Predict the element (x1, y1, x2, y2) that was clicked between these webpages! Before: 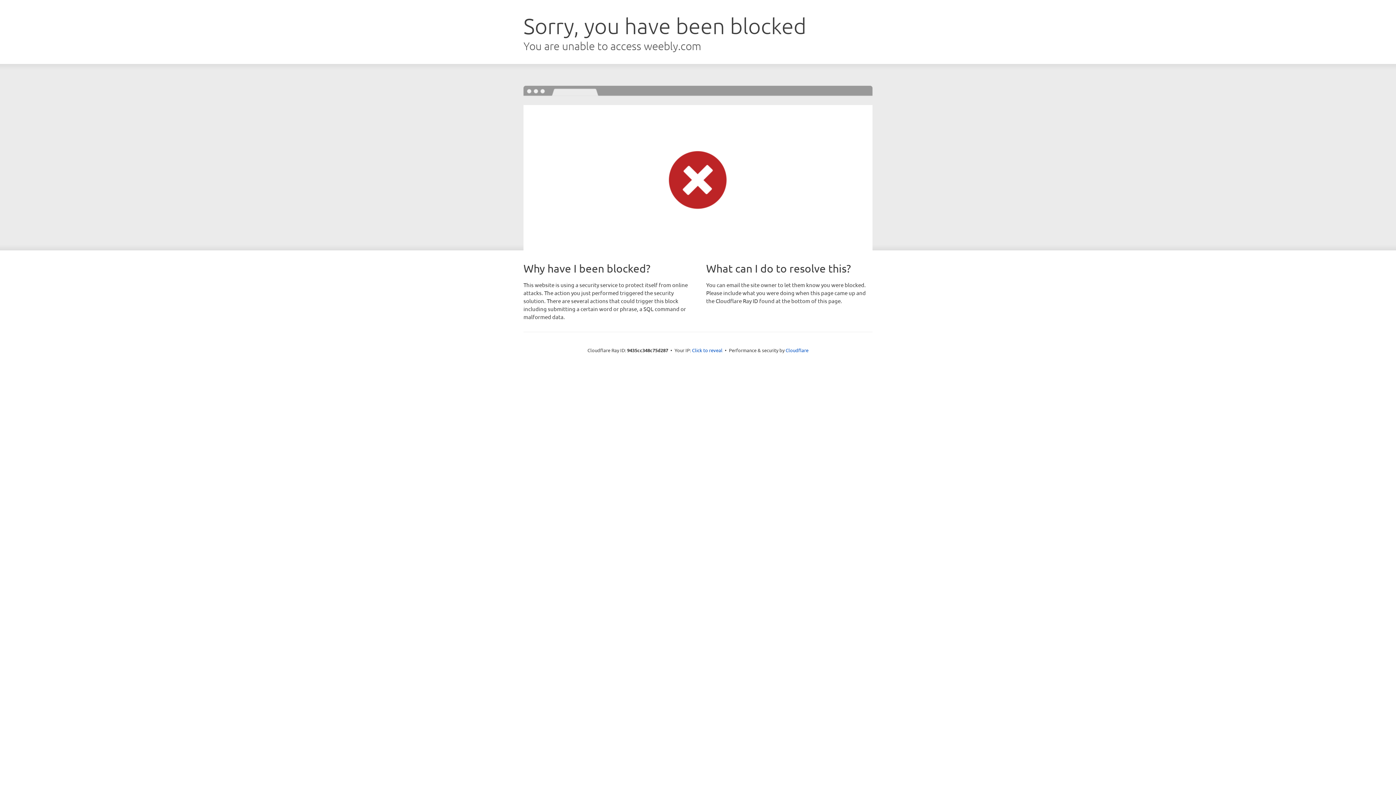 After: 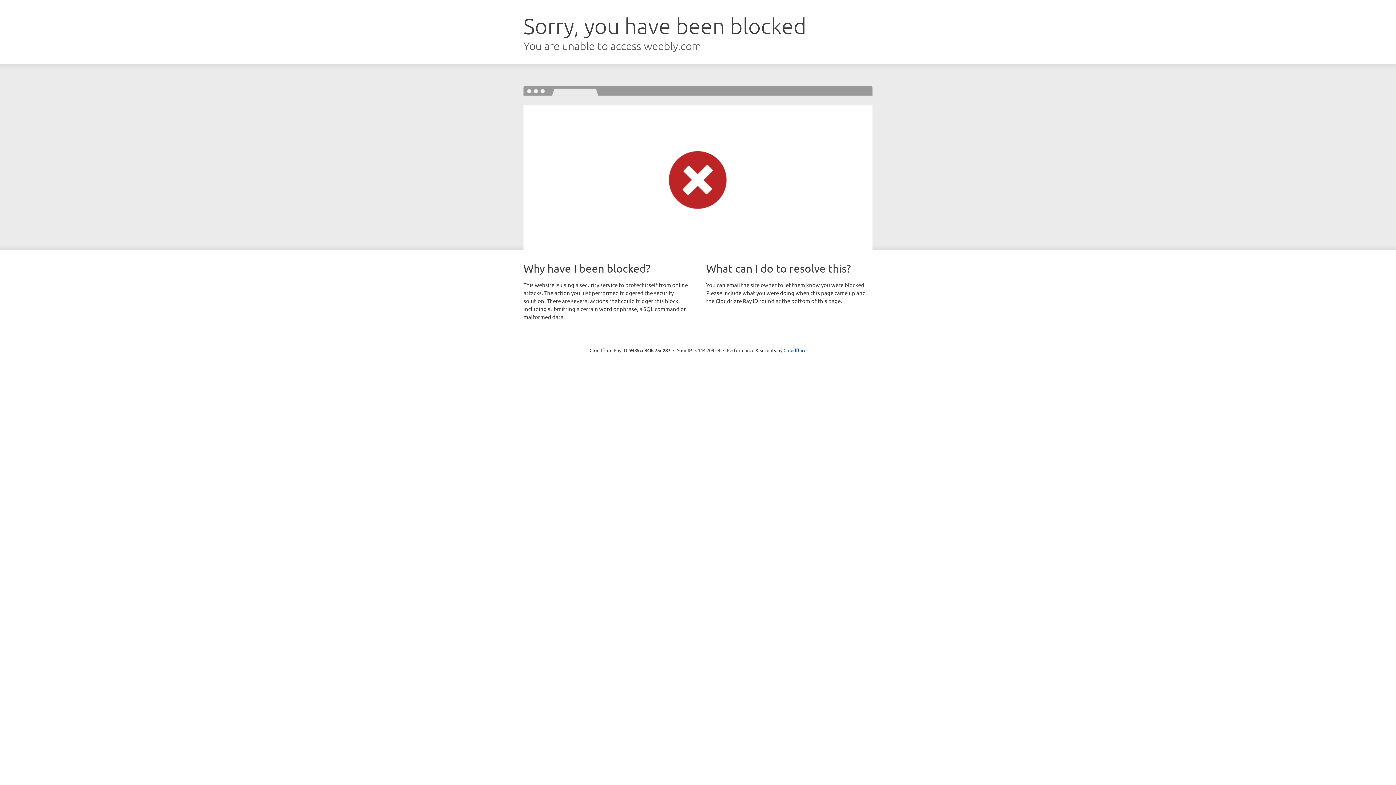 Action: bbox: (692, 346, 722, 353) label: Click to reveal